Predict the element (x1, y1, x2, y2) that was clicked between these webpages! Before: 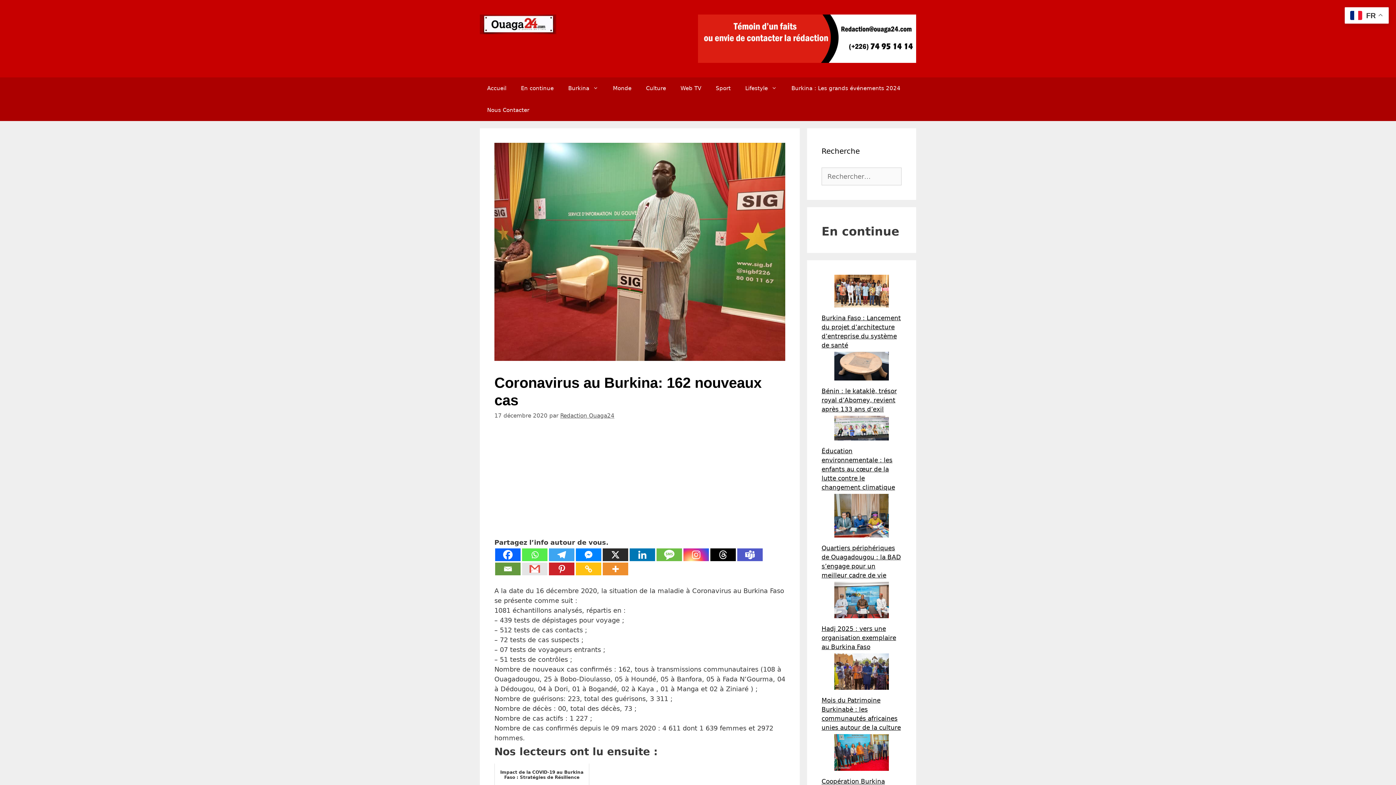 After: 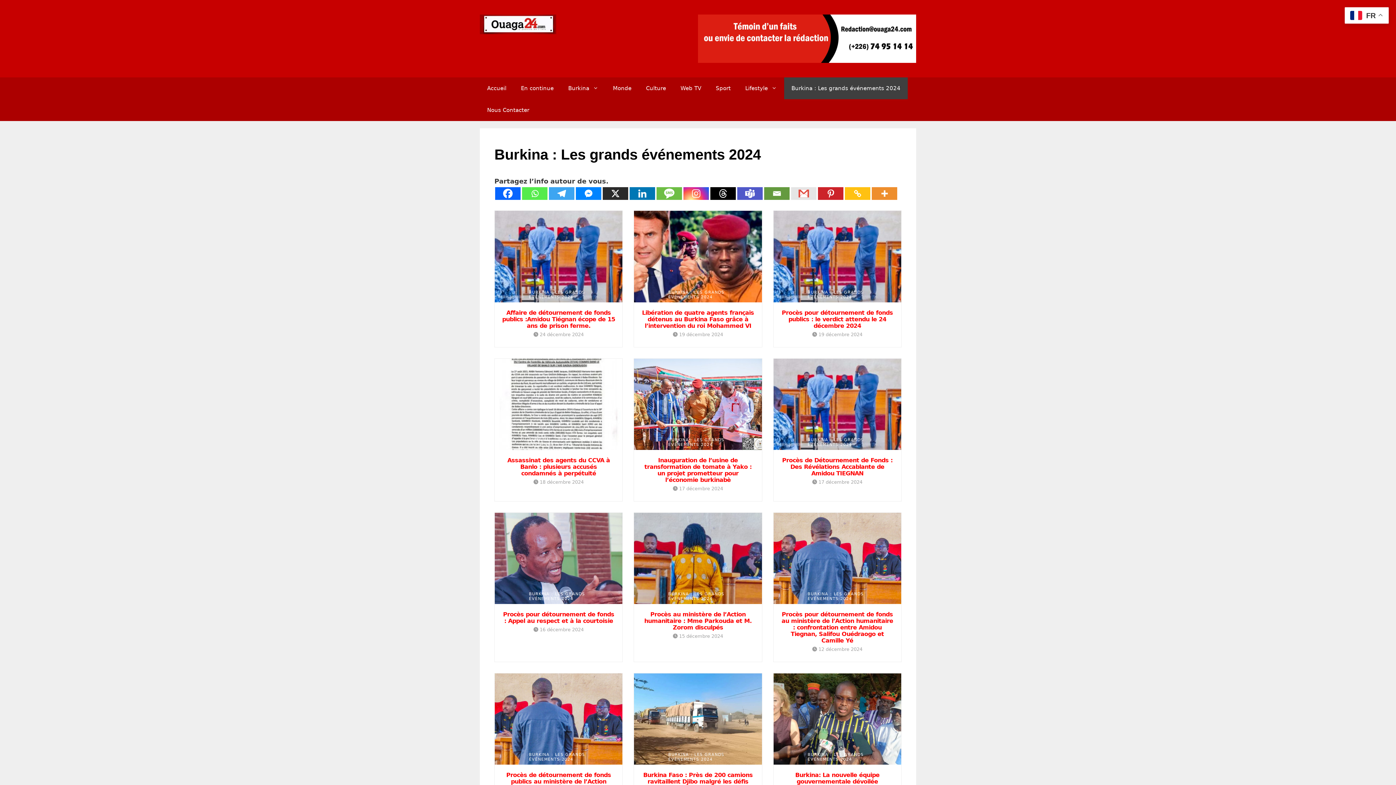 Action: bbox: (784, 77, 908, 99) label: Burkina : Les grands événements 2024